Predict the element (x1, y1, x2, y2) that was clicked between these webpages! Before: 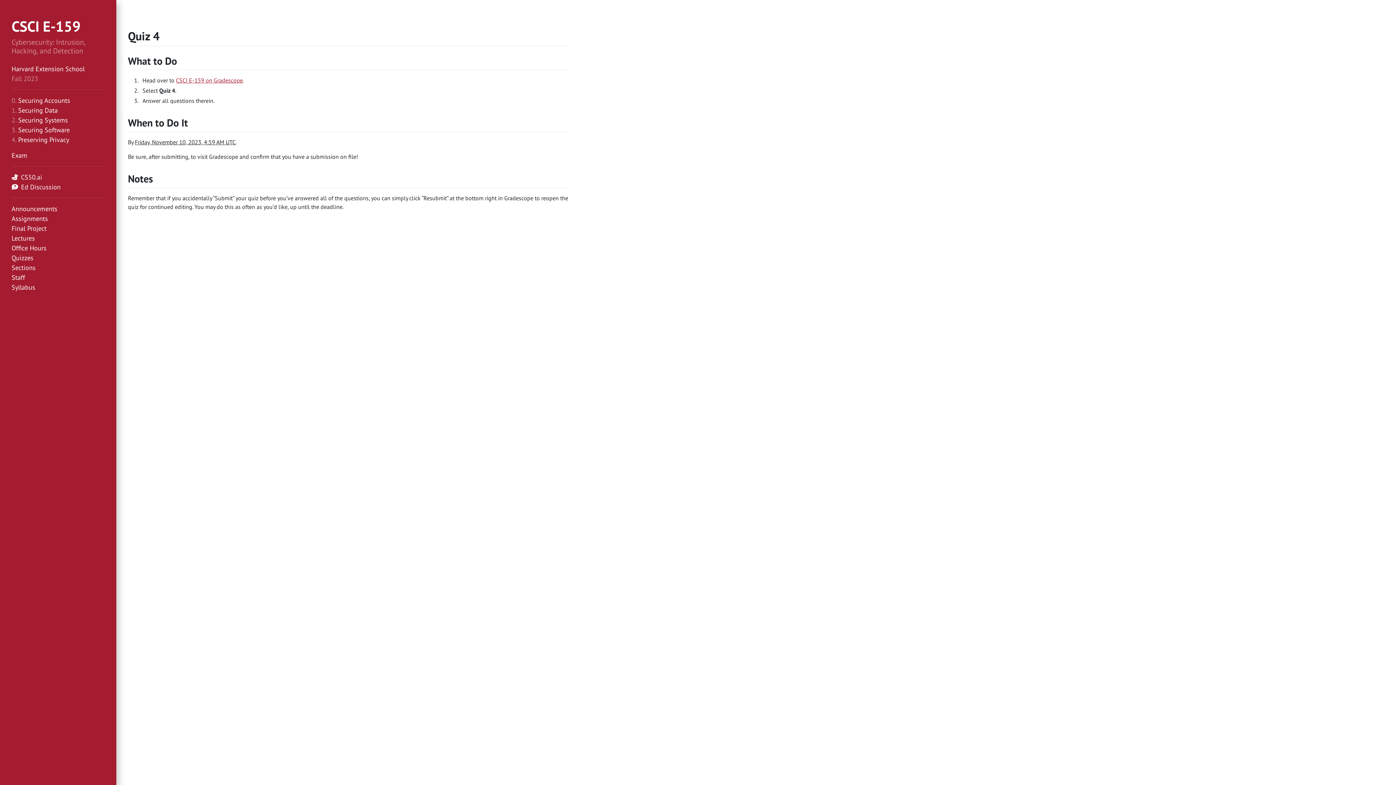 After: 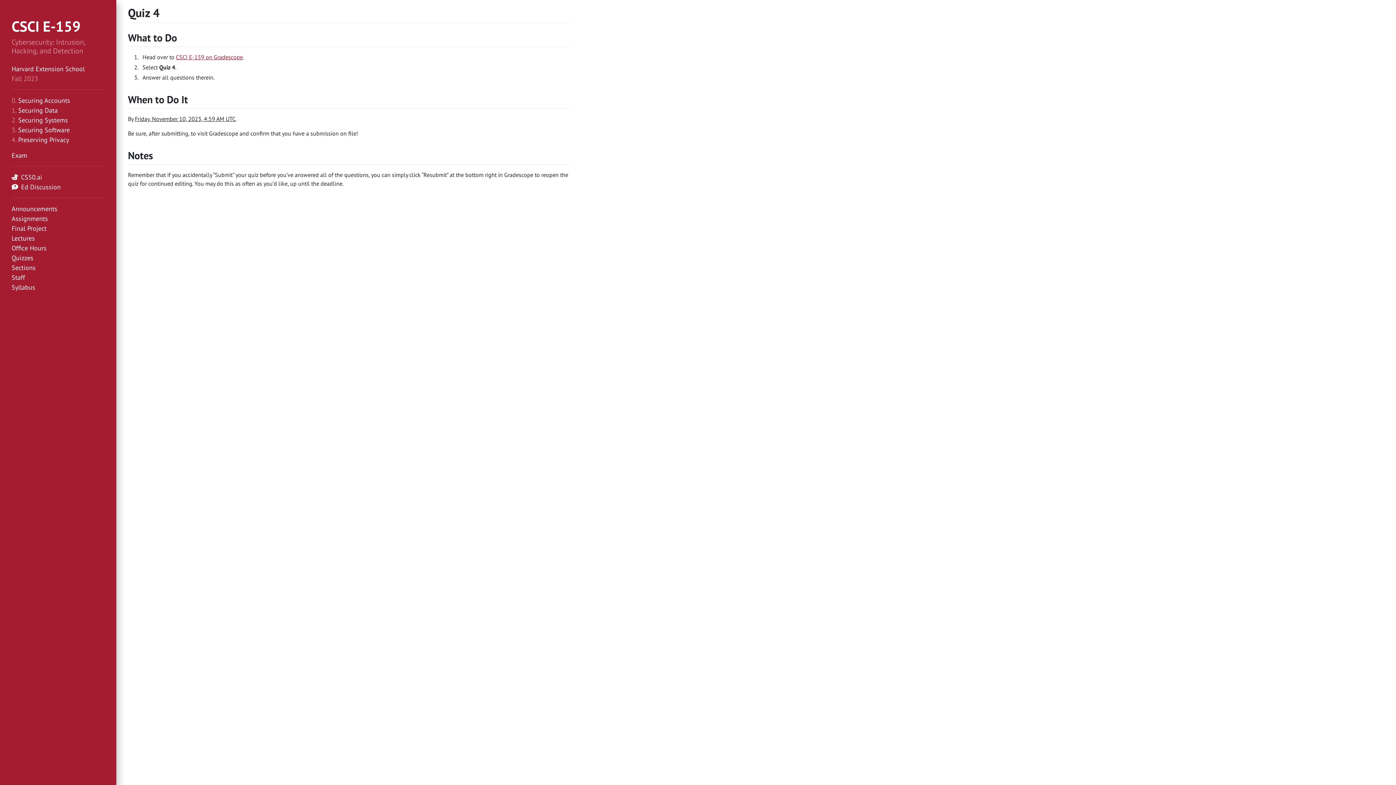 Action: label: Quiz 4 bbox: (128, 28, 159, 43)